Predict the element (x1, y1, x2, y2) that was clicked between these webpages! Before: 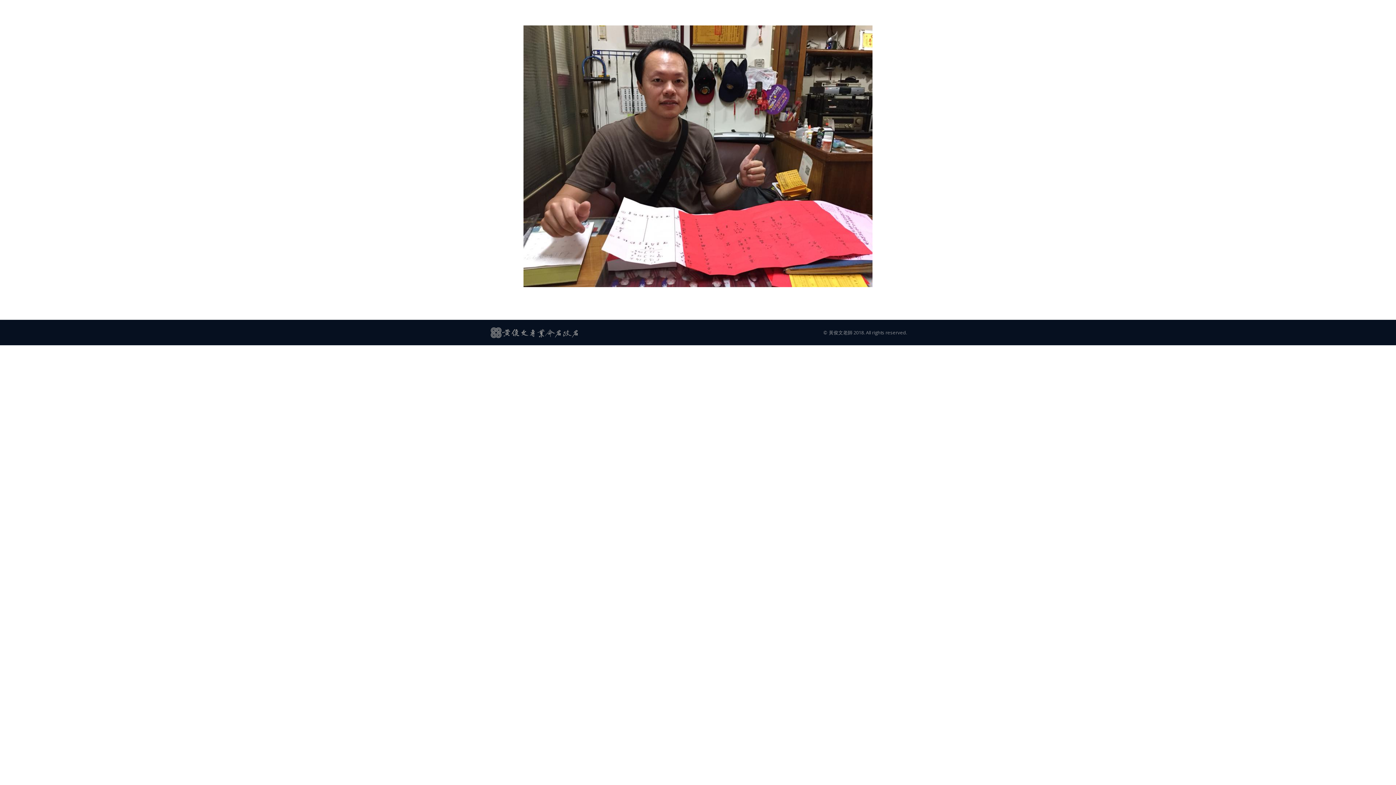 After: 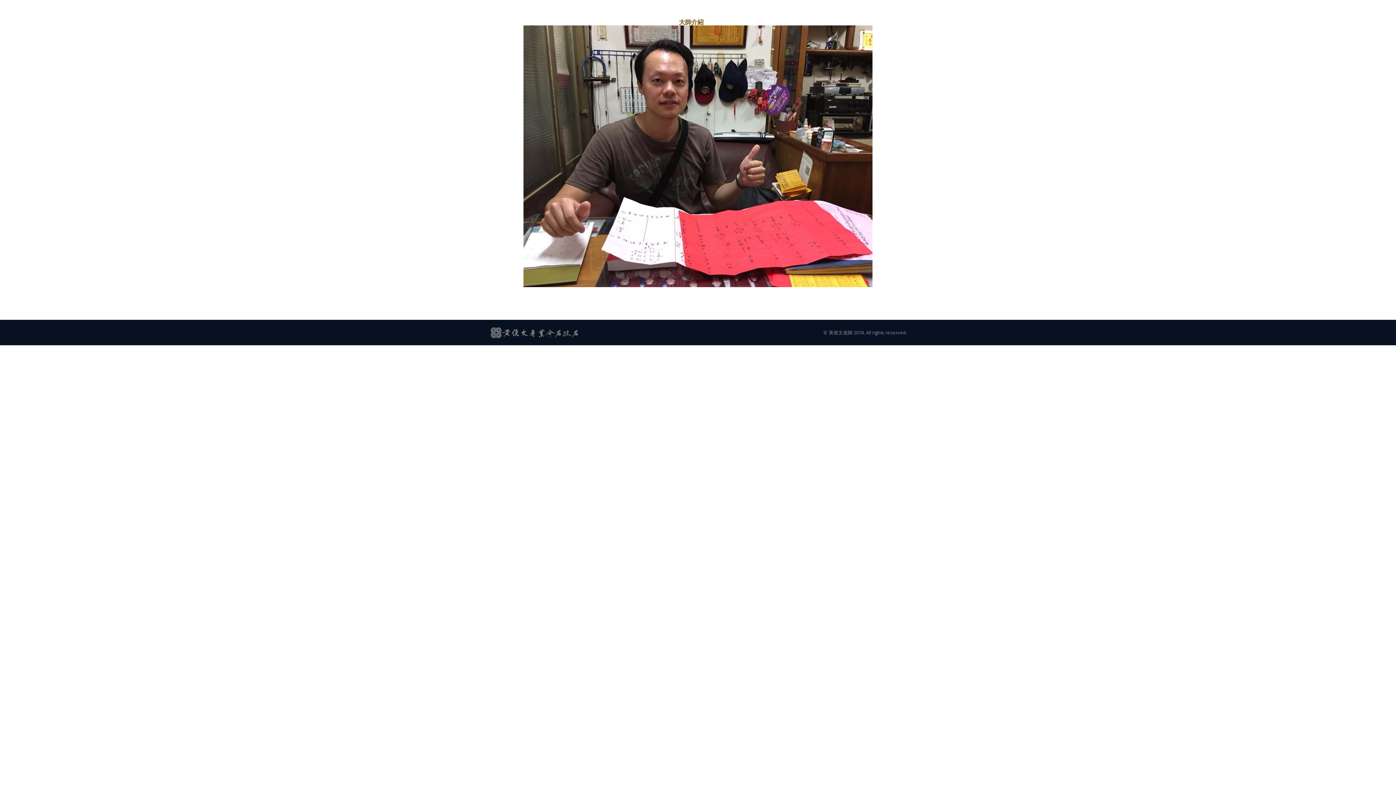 Action: label: 大師介紹 bbox: (677, 16, 705, 27)